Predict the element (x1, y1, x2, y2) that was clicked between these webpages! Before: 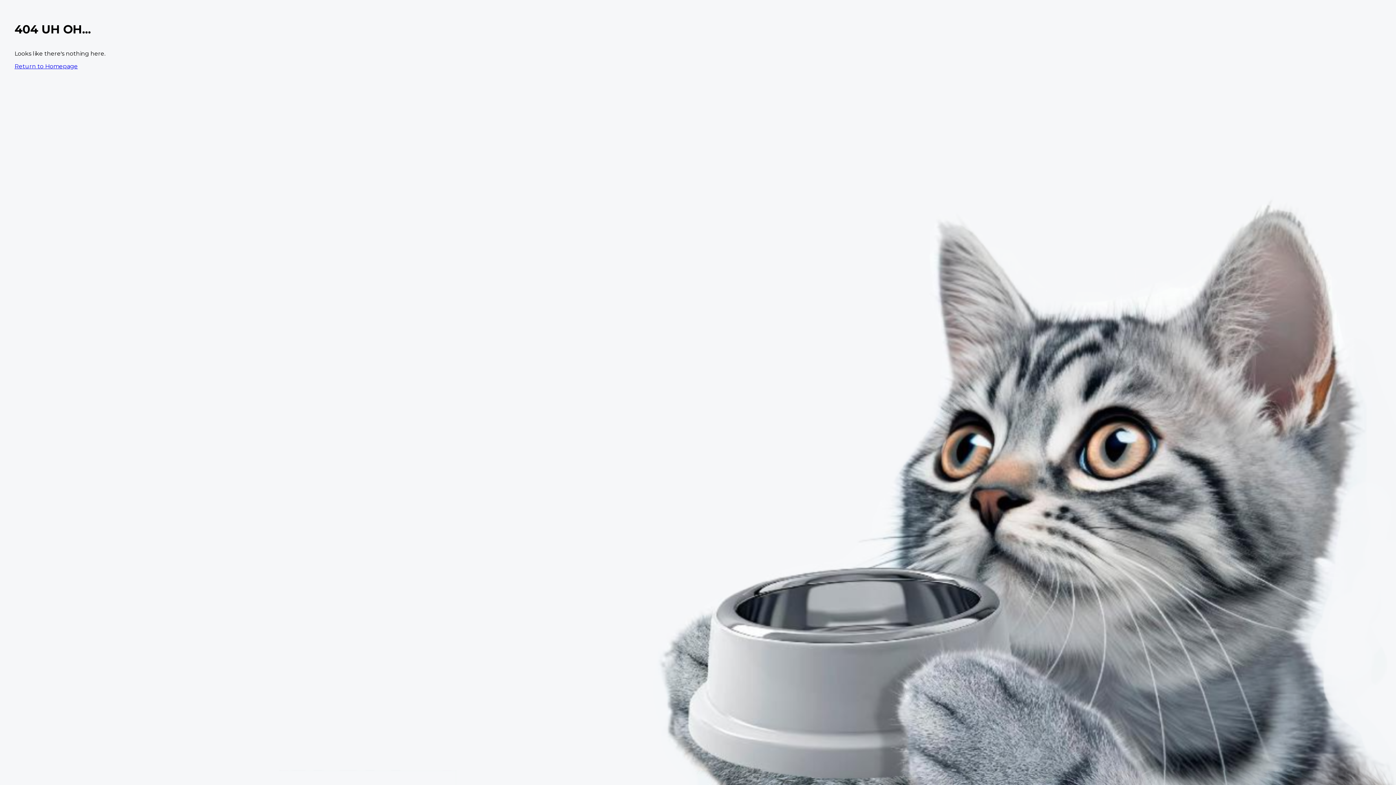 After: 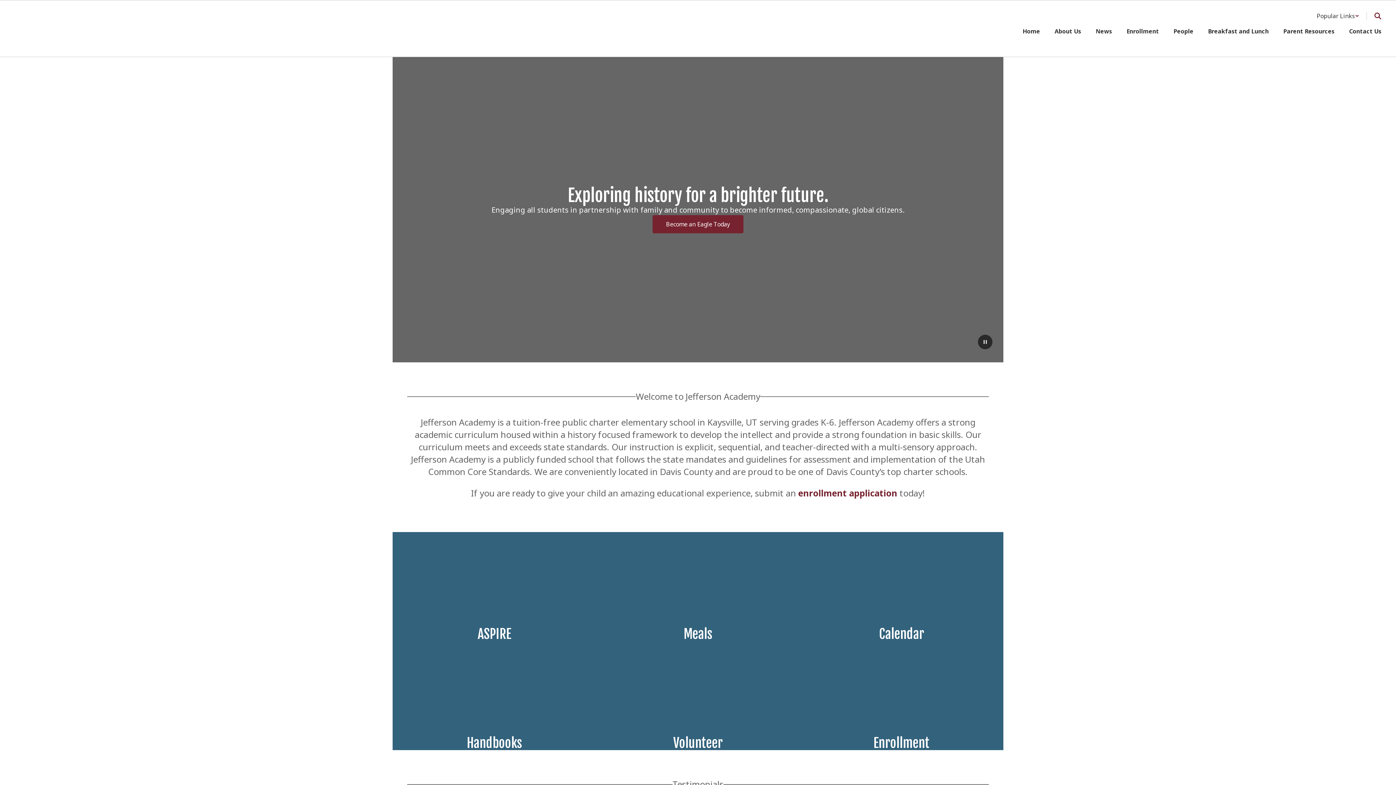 Action: label: Return to Homepage bbox: (14, 62, 77, 69)